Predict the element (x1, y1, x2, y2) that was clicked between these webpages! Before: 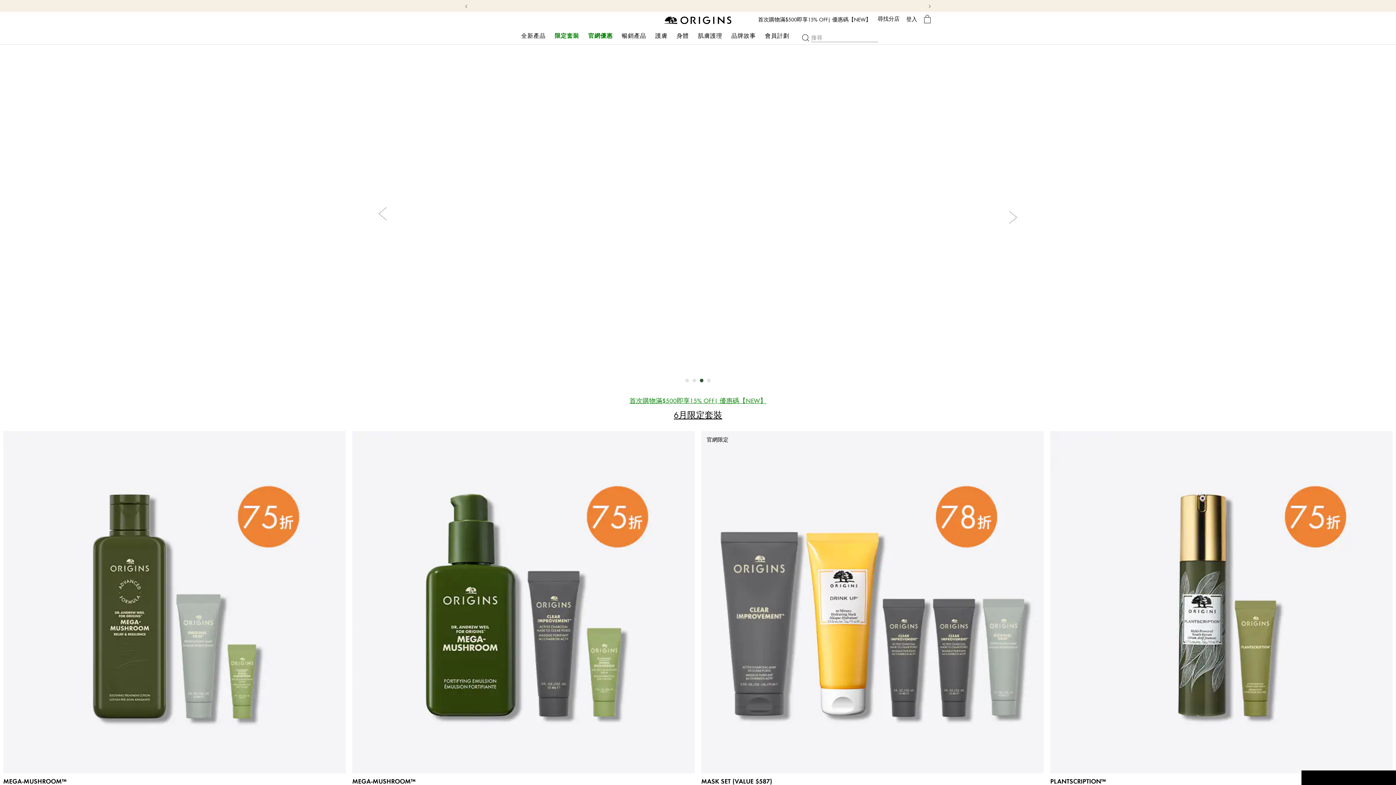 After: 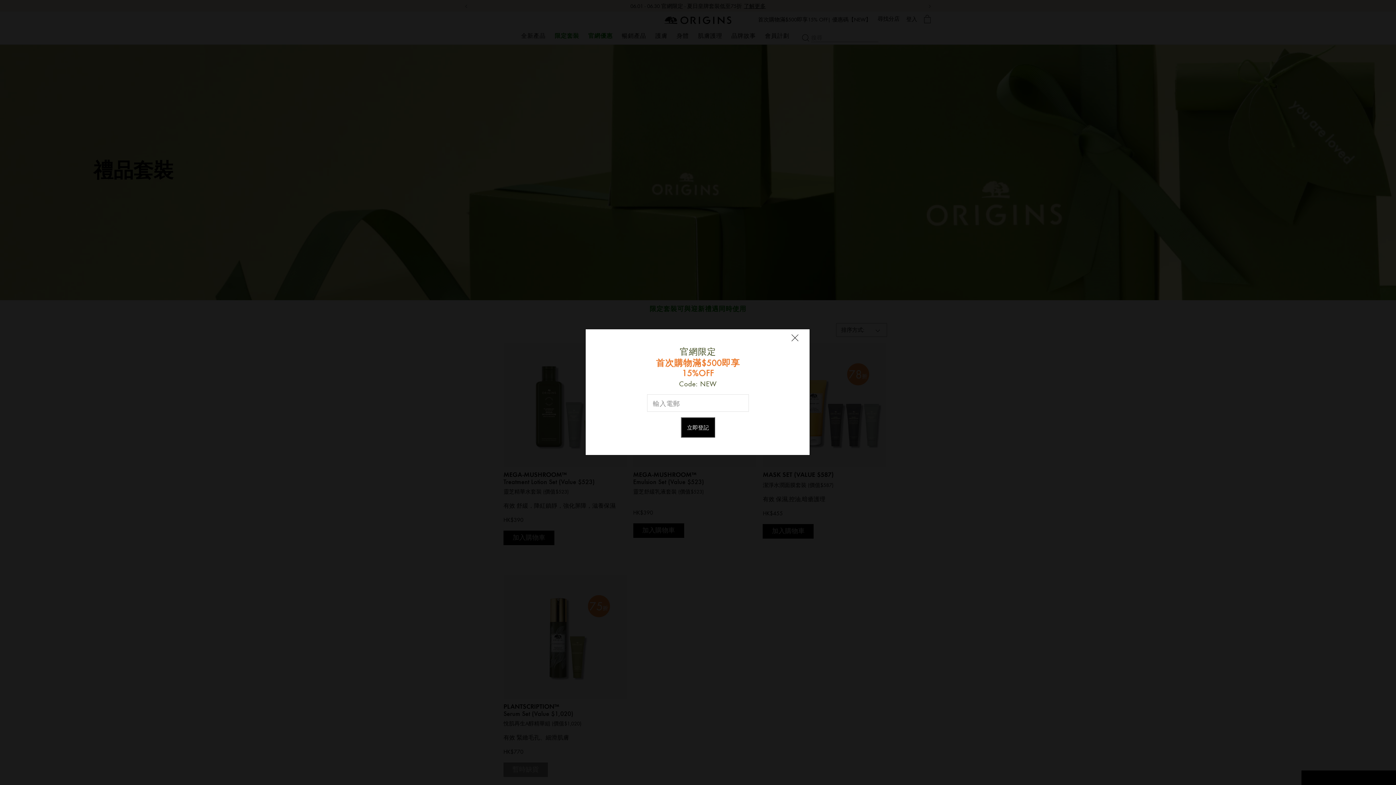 Action: bbox: (554, 33, 579, 38) label: 限定套裝